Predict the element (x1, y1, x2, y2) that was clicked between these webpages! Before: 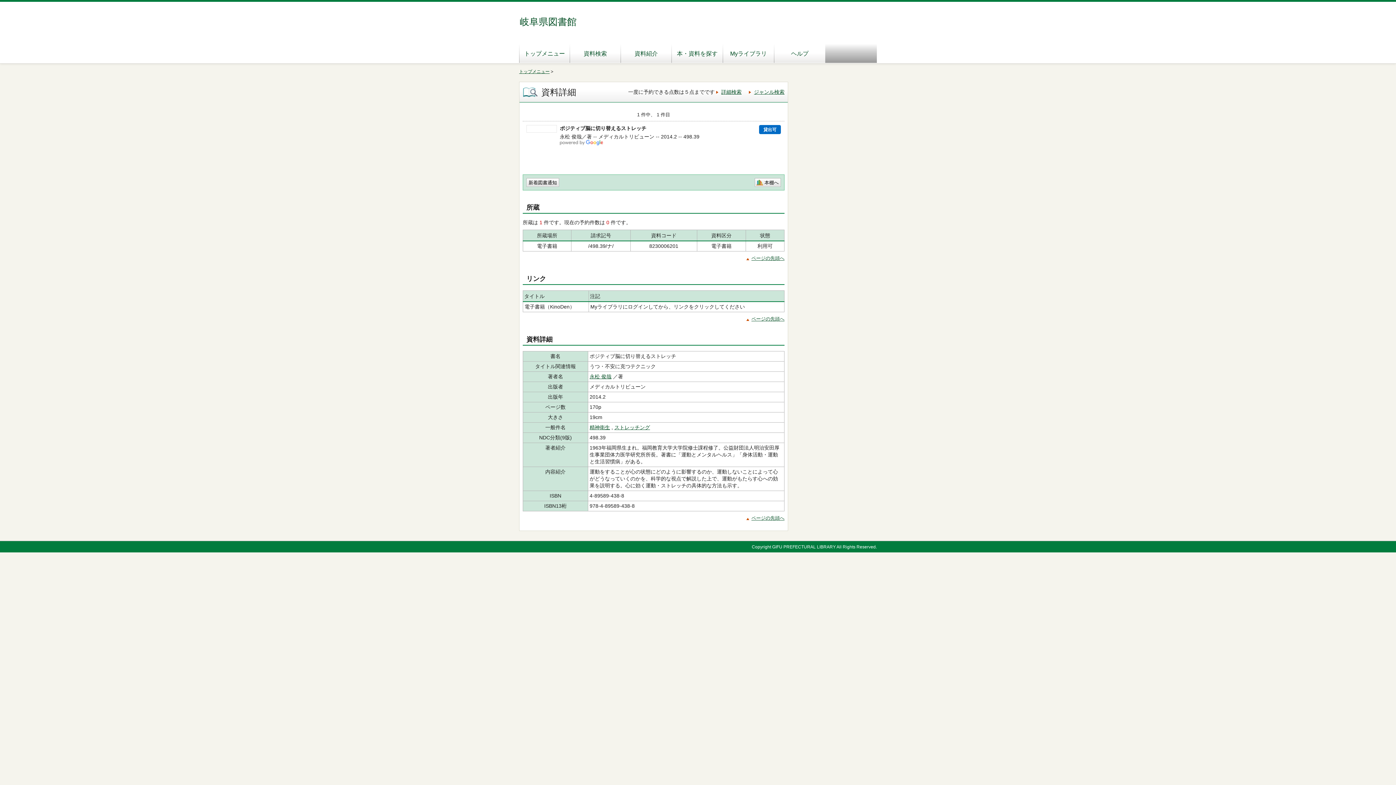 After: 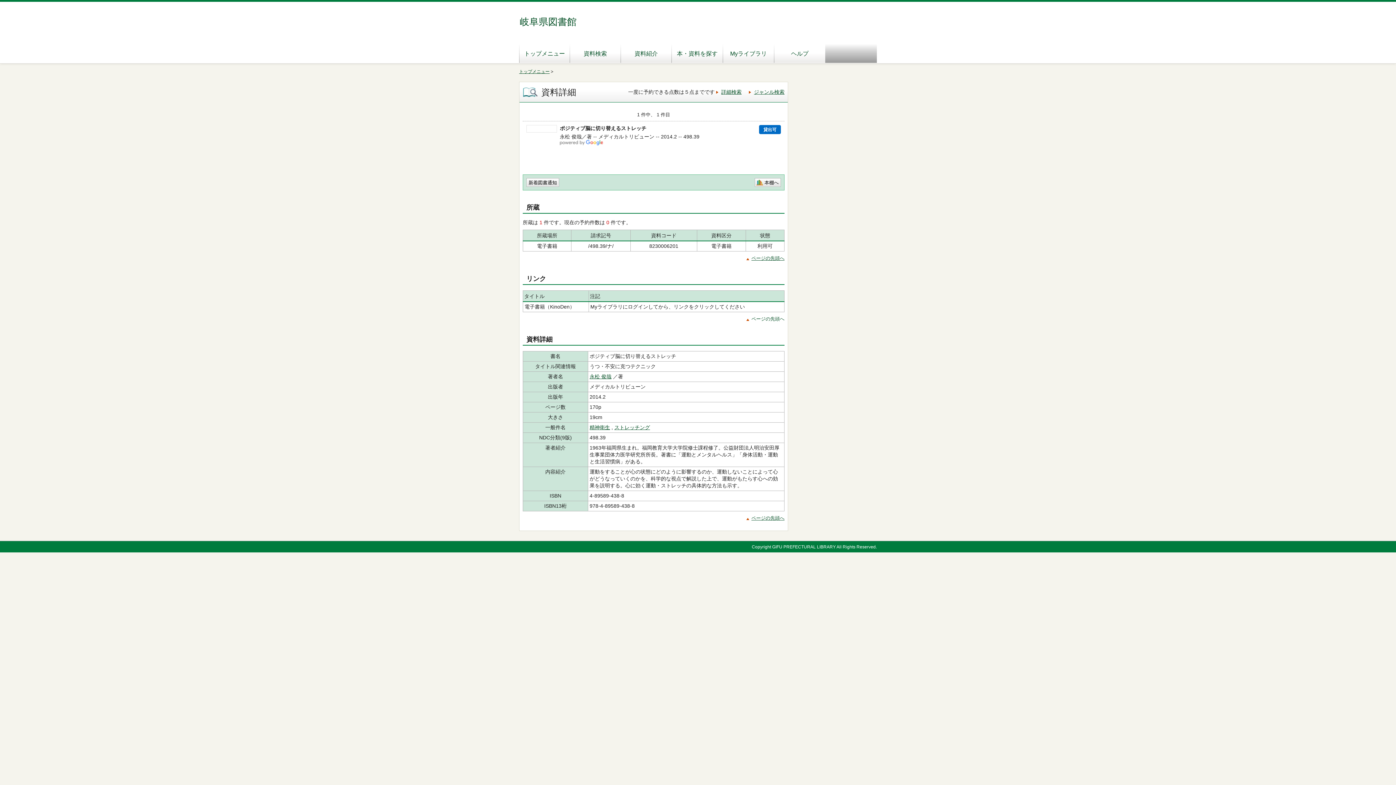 Action: bbox: (746, 316, 784, 321) label: ページの先頭へ